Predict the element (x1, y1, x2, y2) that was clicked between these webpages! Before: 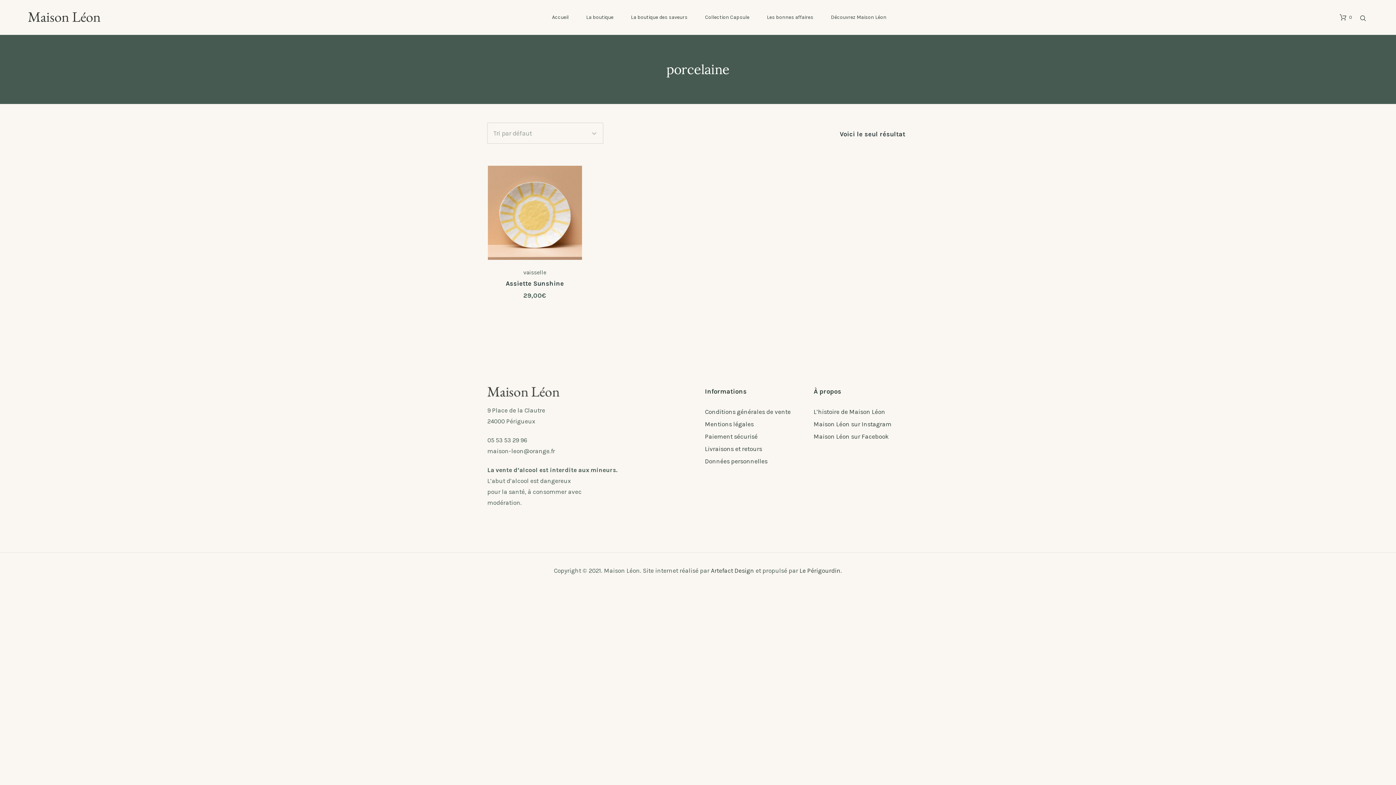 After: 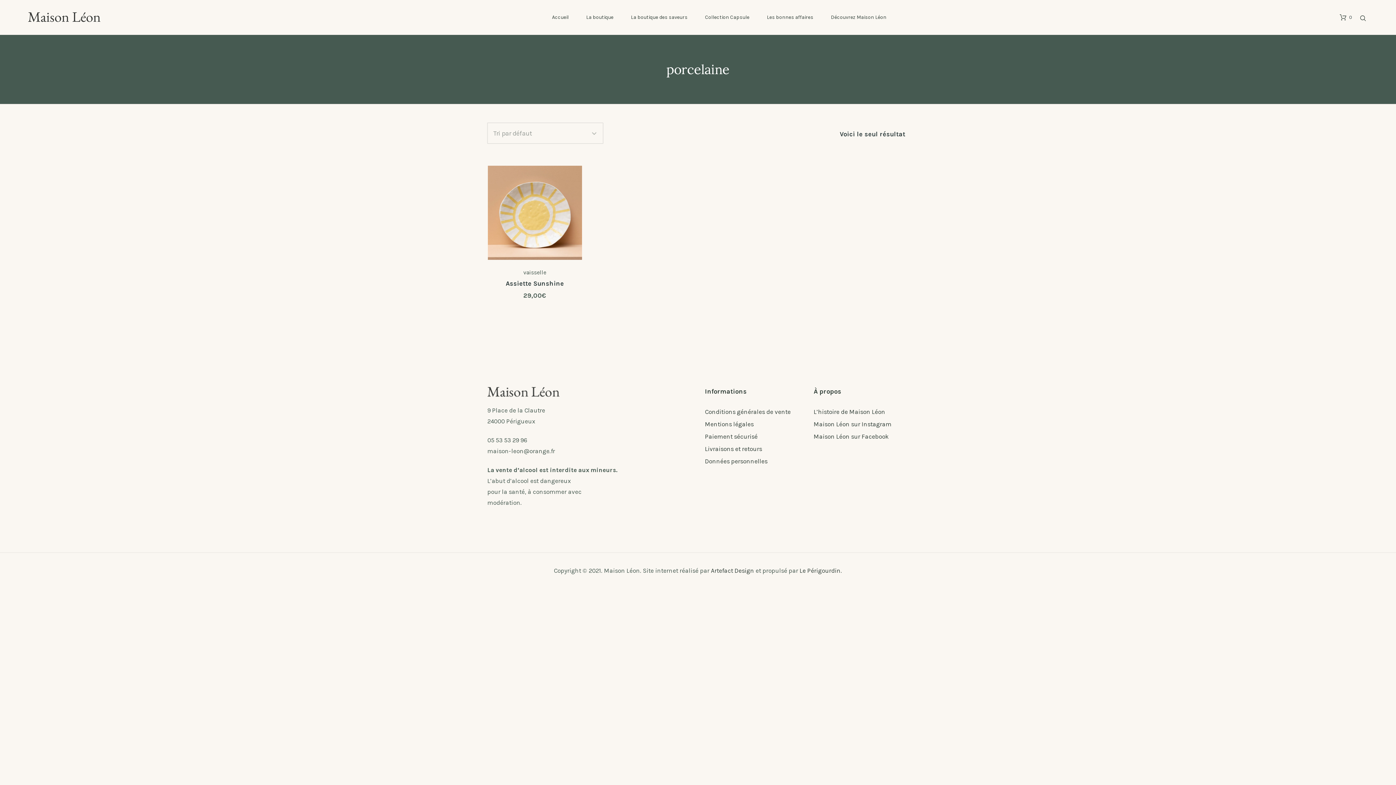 Action: label: Maison Léon sur Instagram bbox: (813, 420, 891, 427)